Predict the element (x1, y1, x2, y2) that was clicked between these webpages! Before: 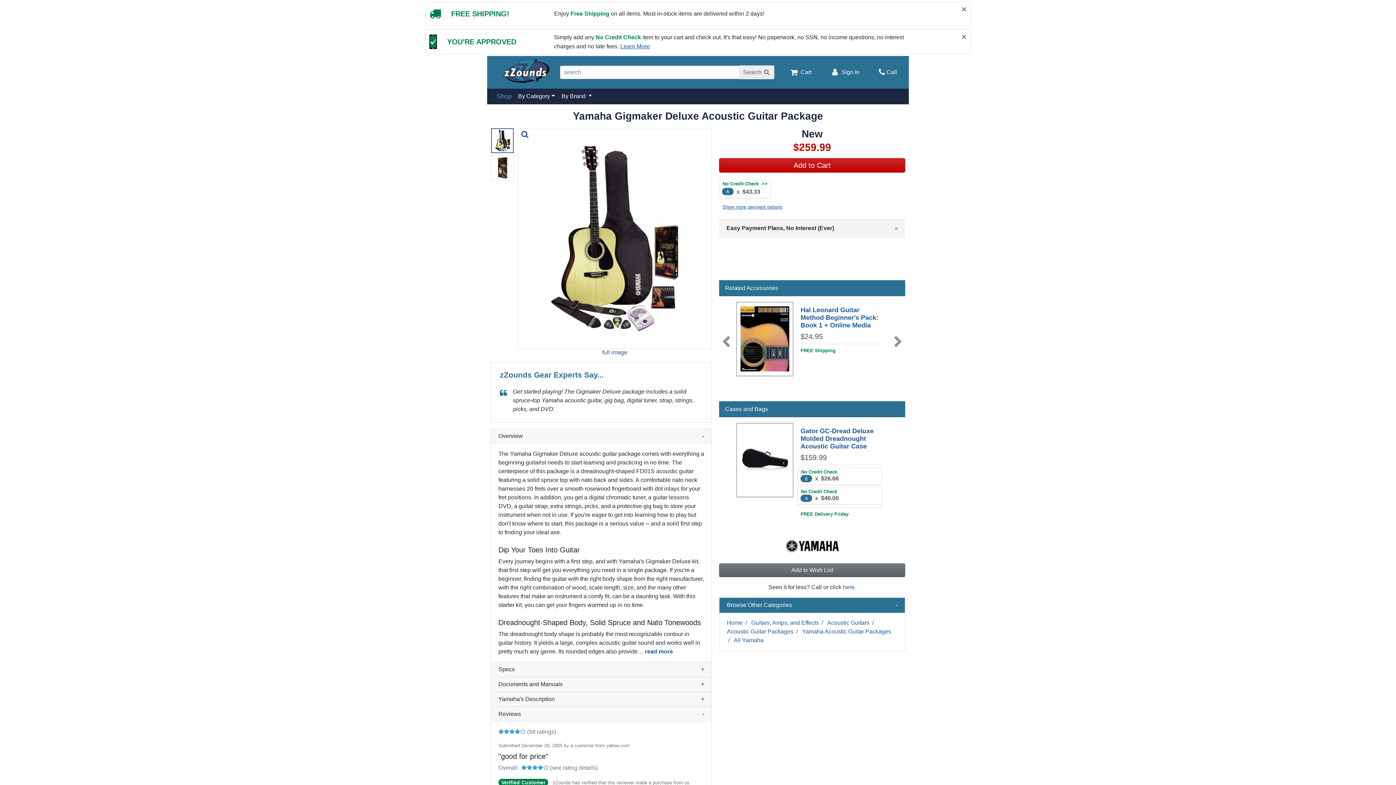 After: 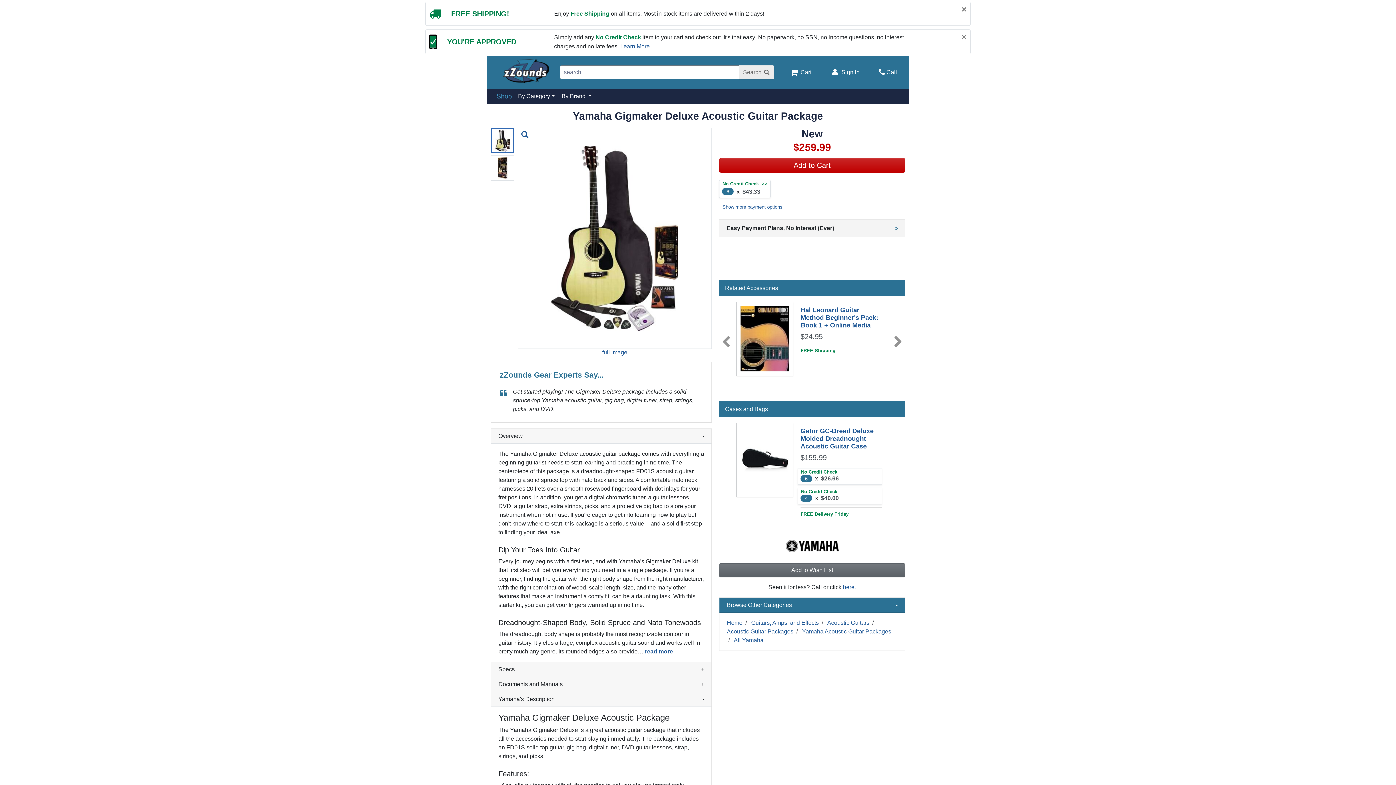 Action: bbox: (498, 696, 704, 702) label: Yamaha's Description
+